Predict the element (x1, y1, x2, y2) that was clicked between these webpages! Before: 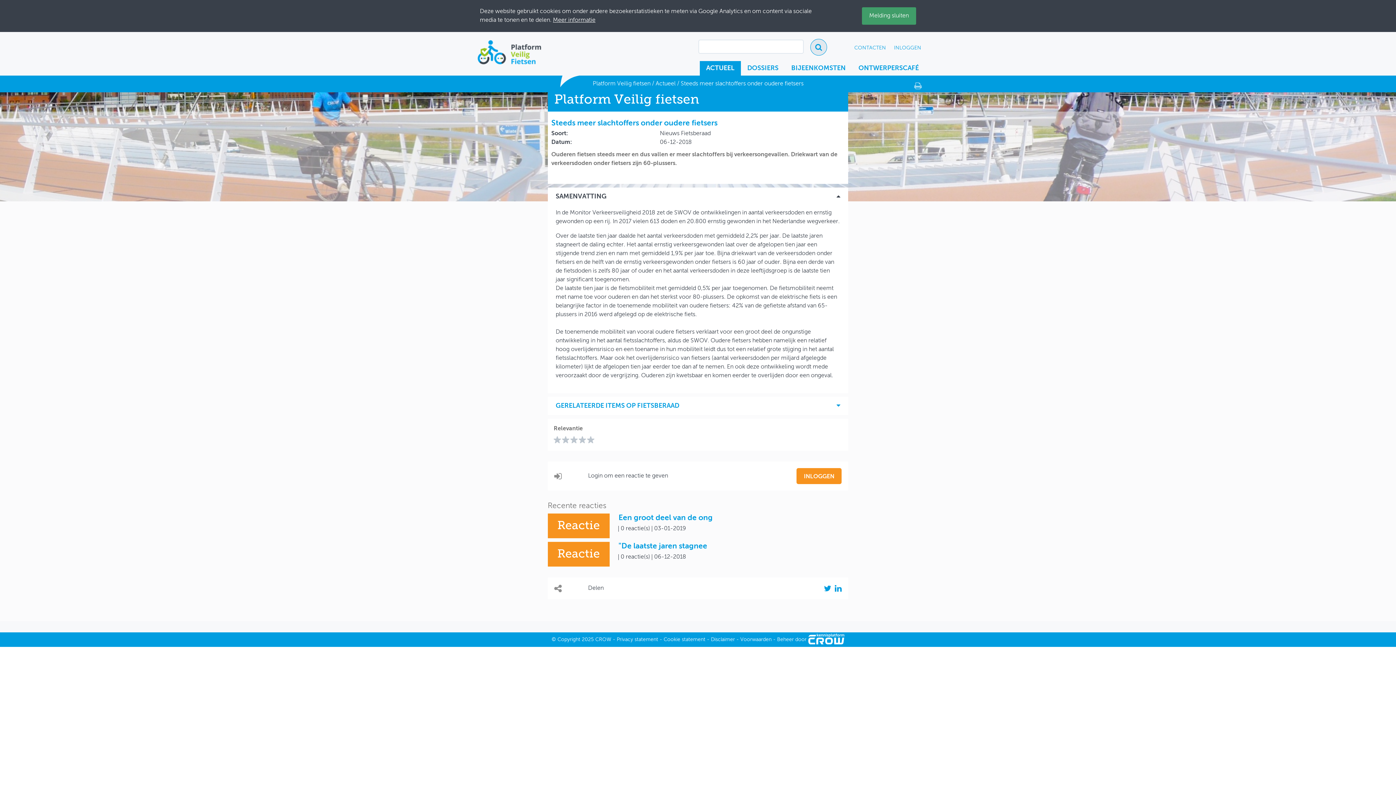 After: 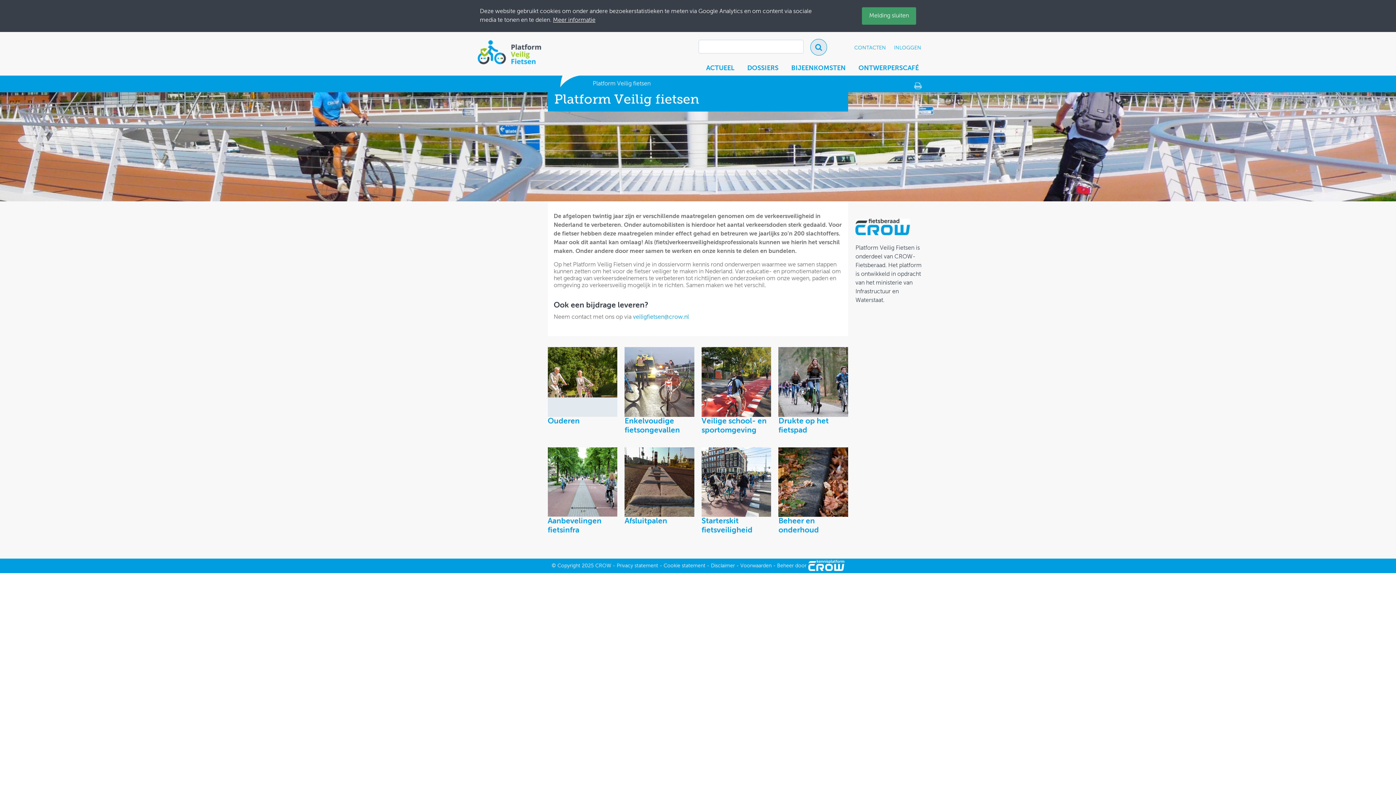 Action: bbox: (470, 32, 548, 75)